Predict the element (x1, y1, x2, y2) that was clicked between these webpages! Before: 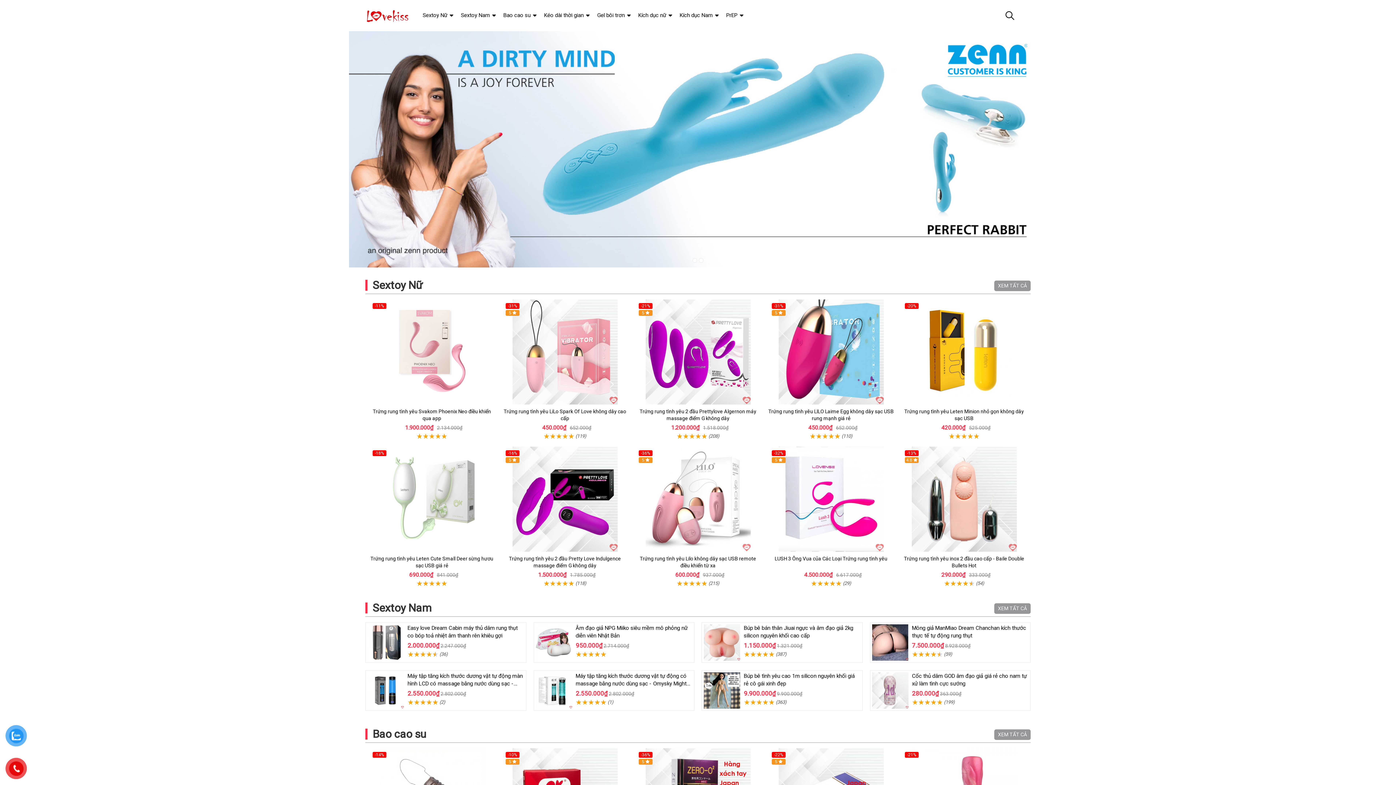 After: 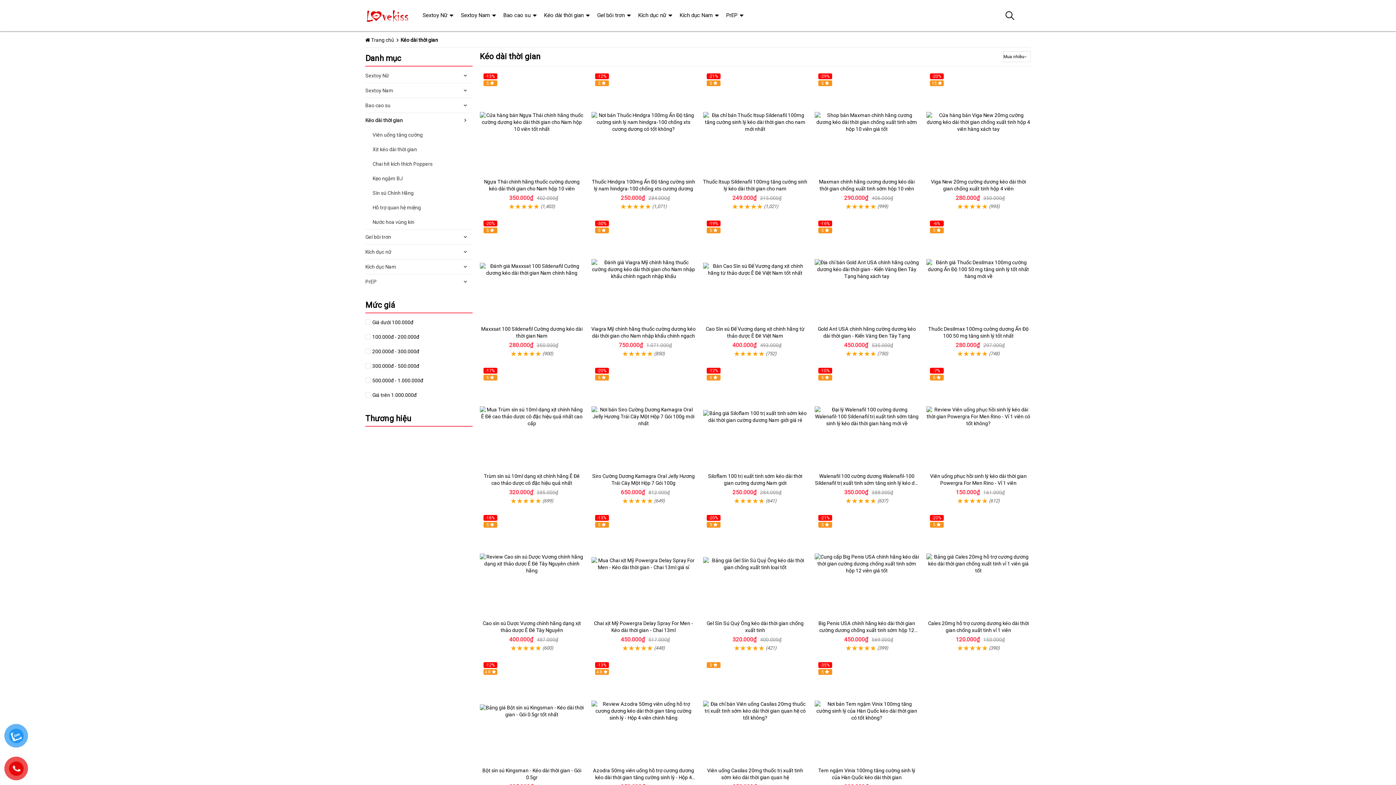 Action: label: Kéo dài thời gian bbox: (538, 0, 589, 30)